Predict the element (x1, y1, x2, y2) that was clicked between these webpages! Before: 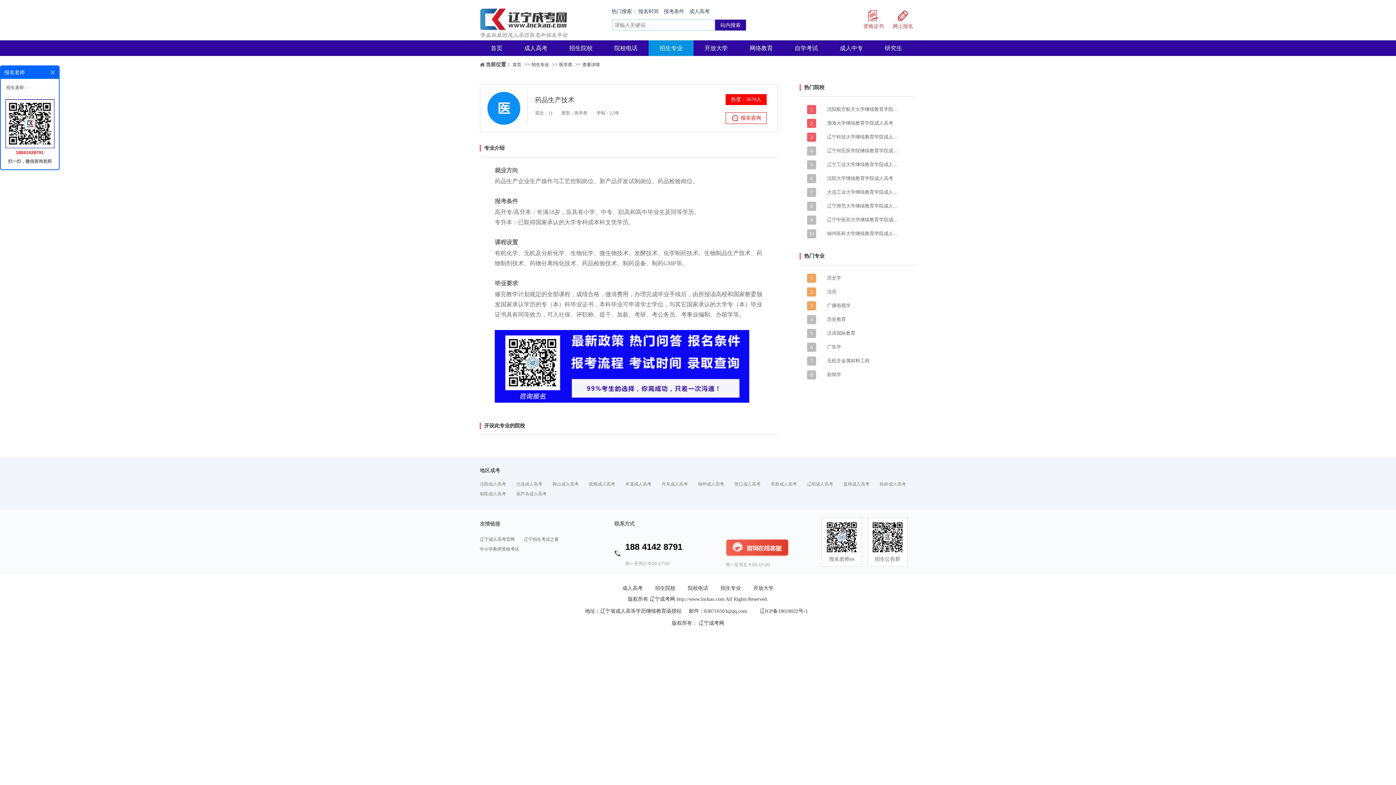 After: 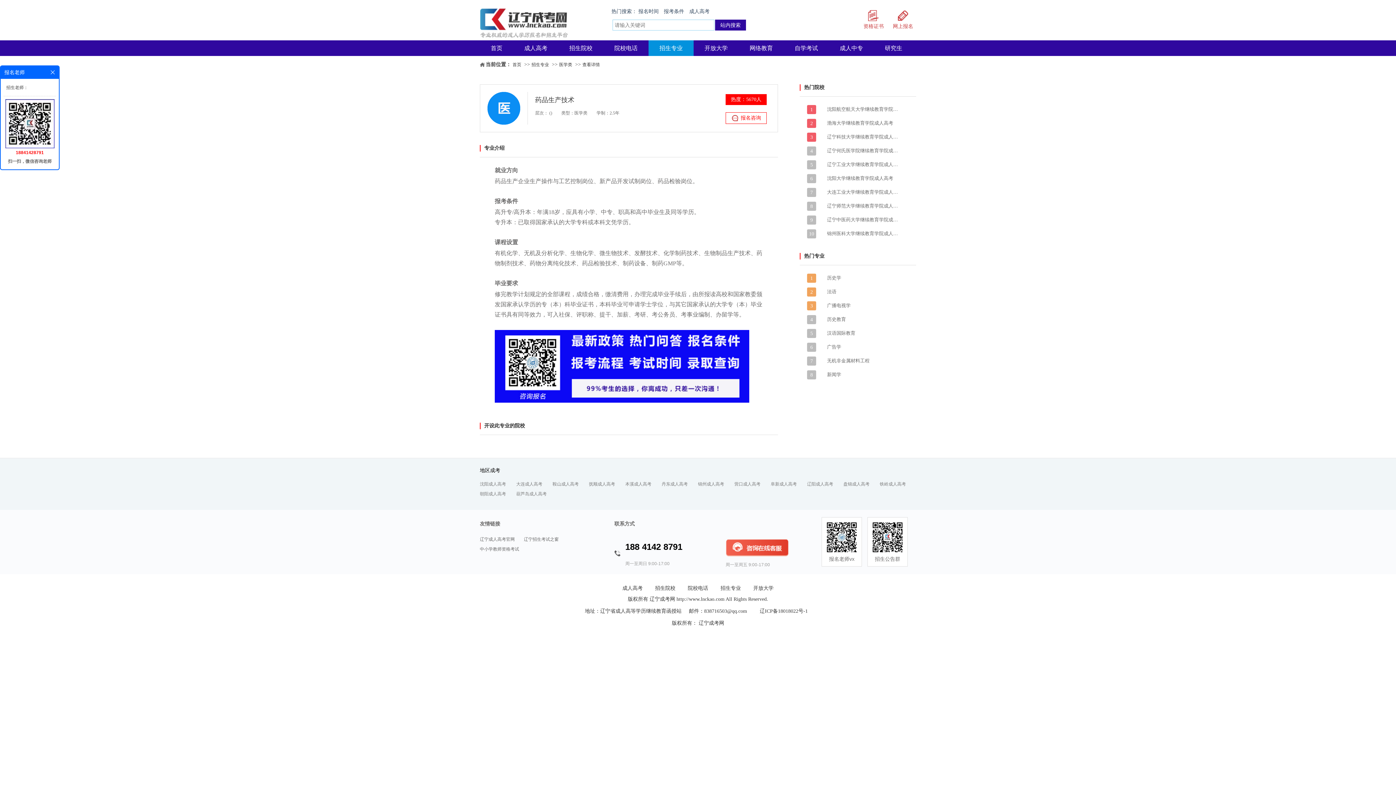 Action: bbox: (754, 608, 758, 614)